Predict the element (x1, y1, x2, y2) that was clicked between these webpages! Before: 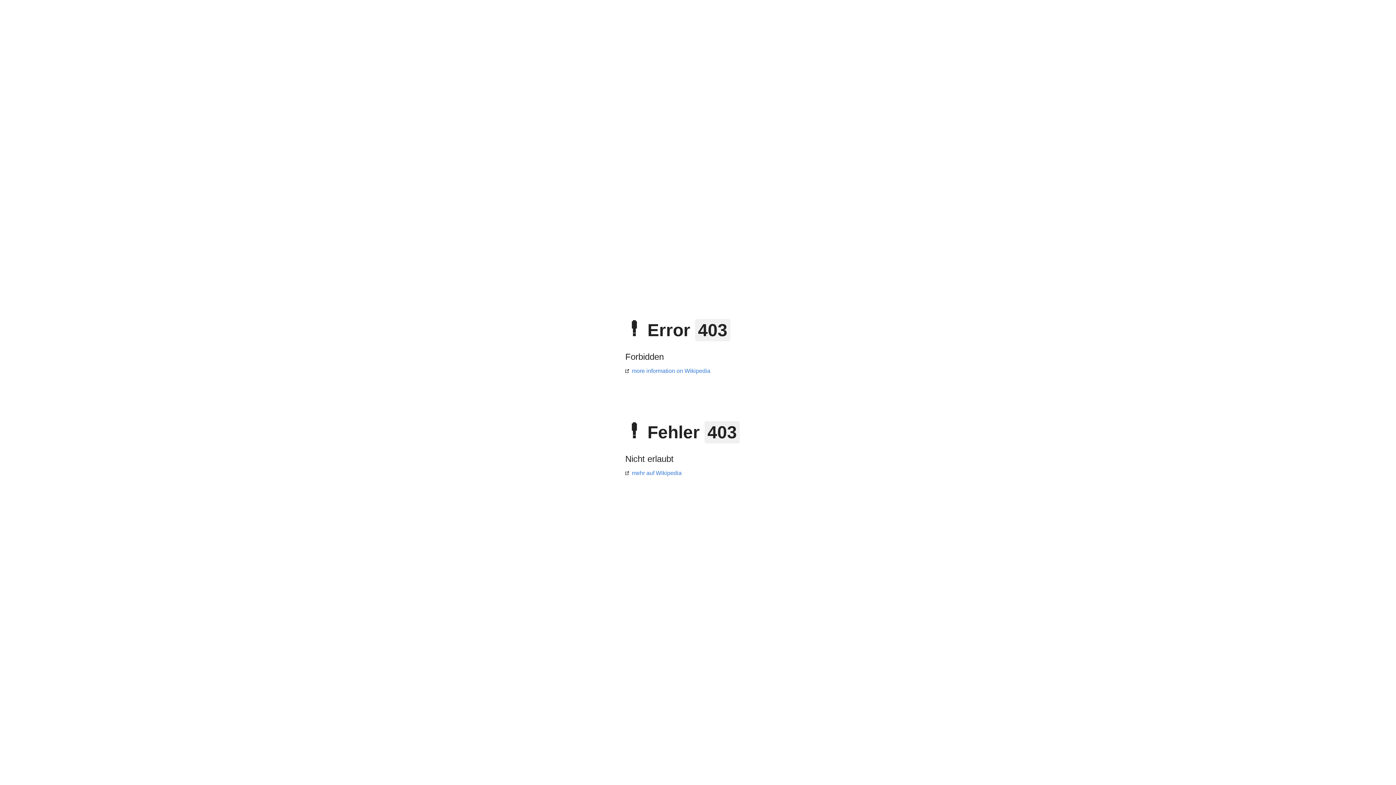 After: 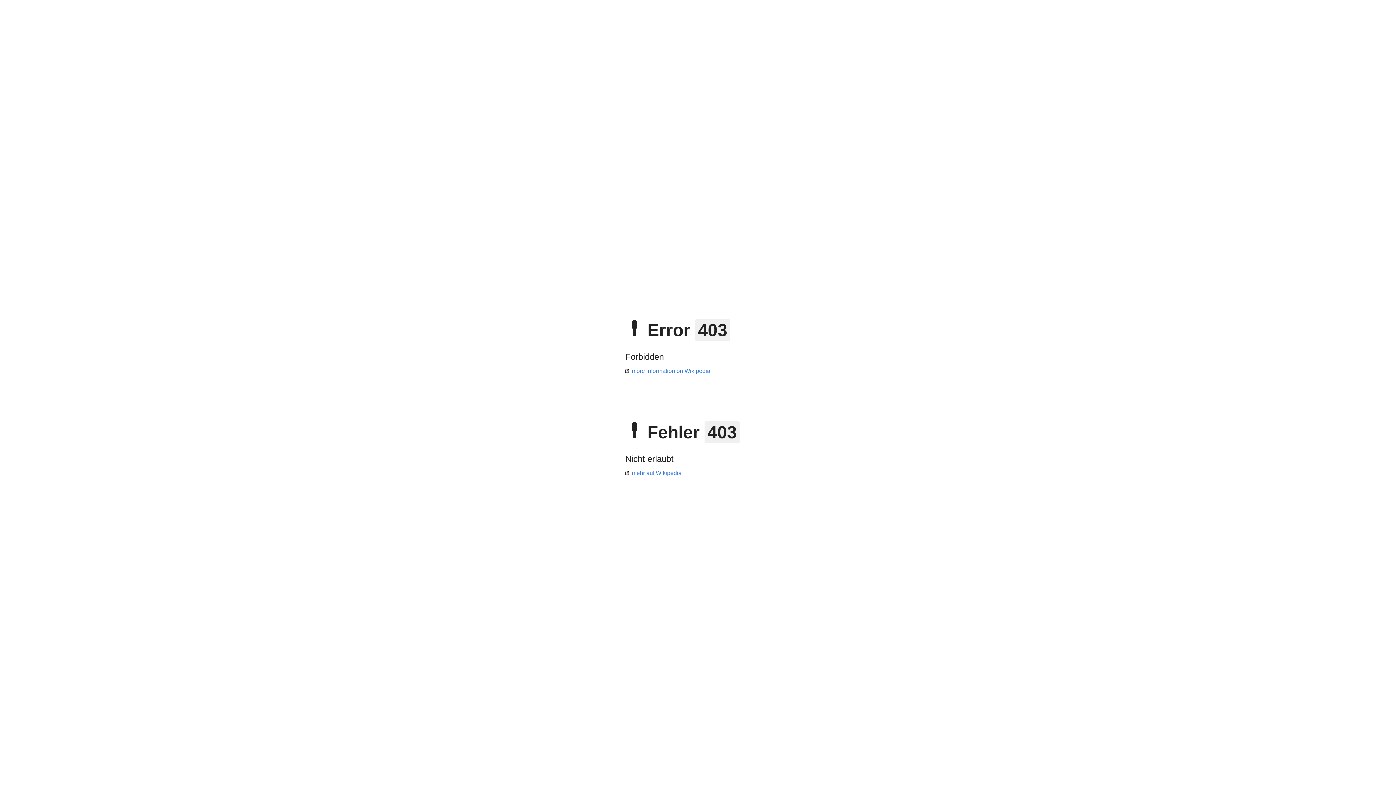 Action: bbox: (625, 470, 681, 476) label: mehr auf Wikipedia